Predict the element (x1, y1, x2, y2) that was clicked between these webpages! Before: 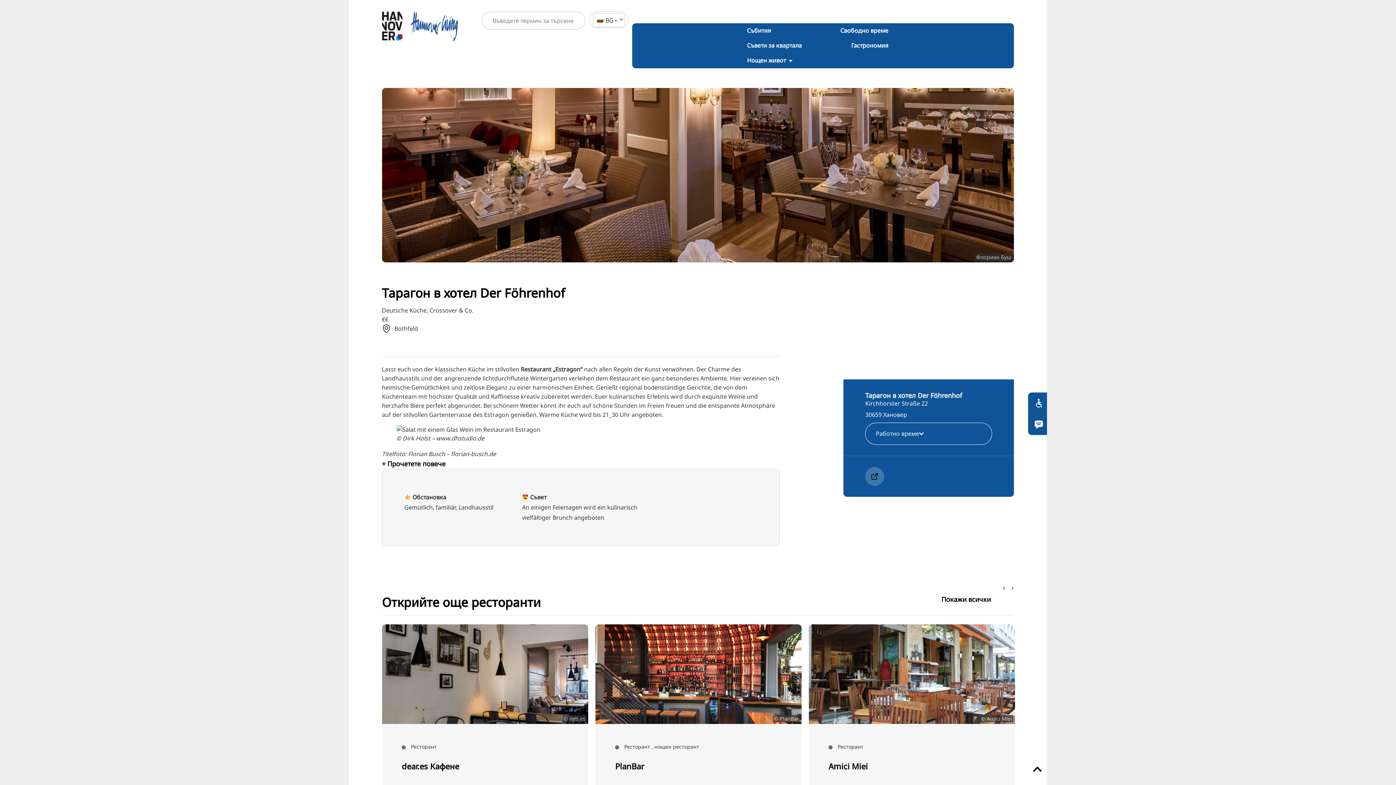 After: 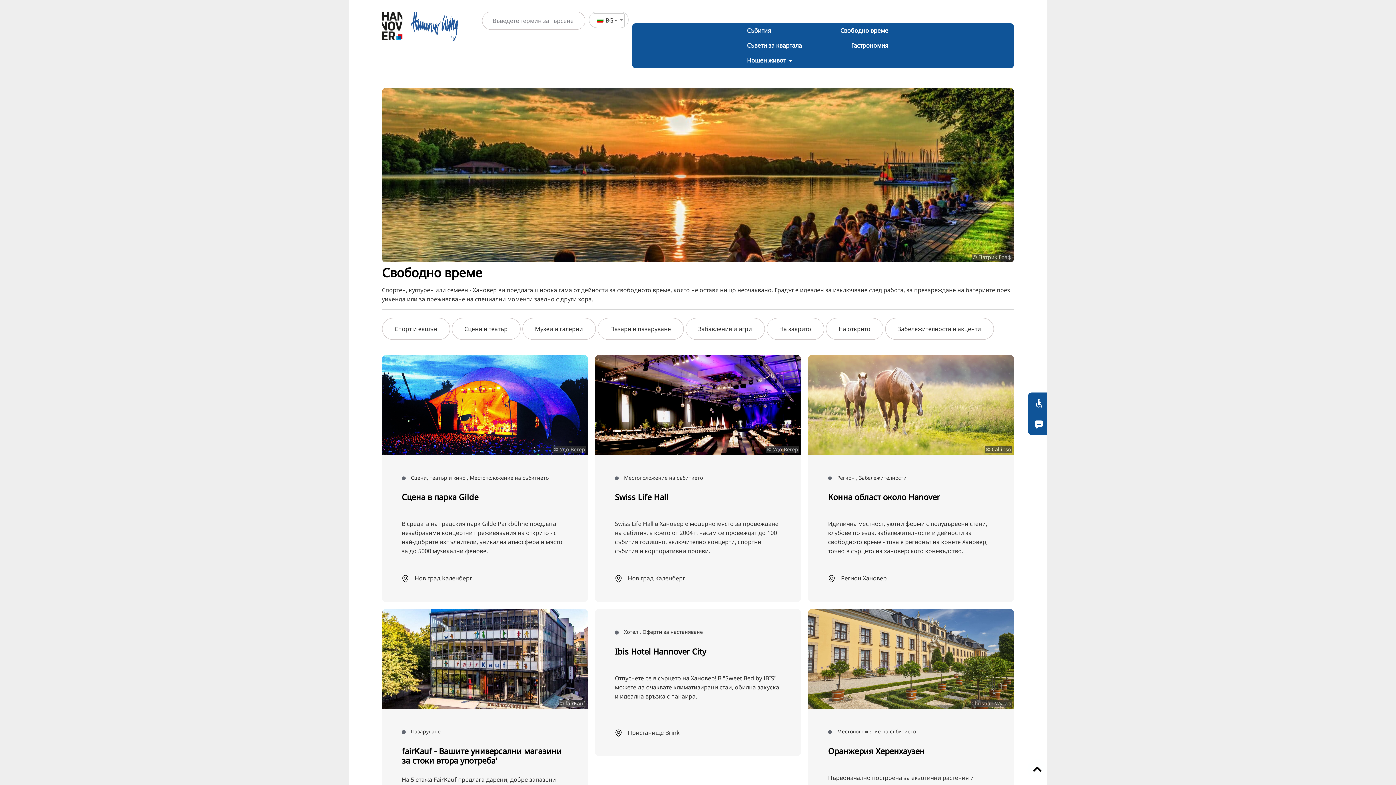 Action: label: Свободно време bbox: (840, 26, 888, 35)